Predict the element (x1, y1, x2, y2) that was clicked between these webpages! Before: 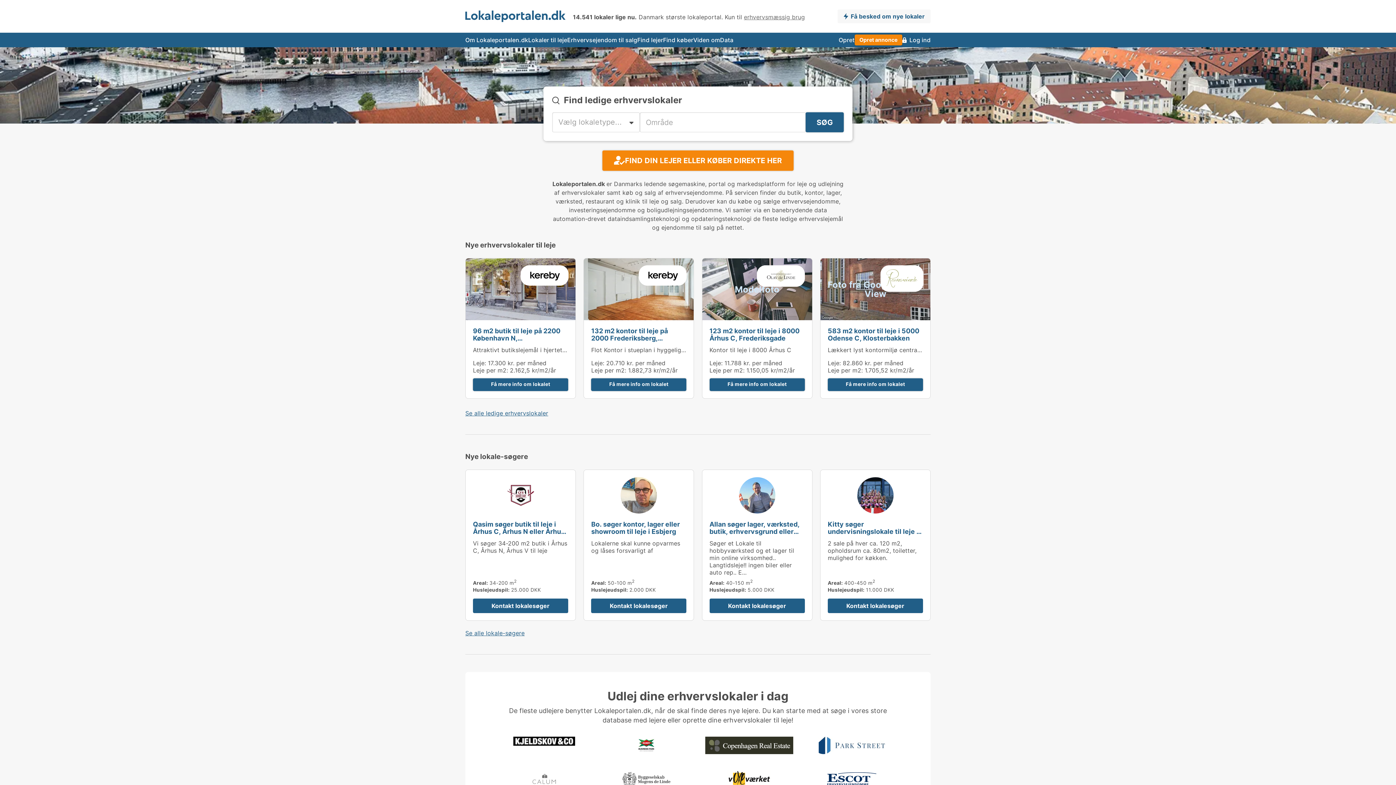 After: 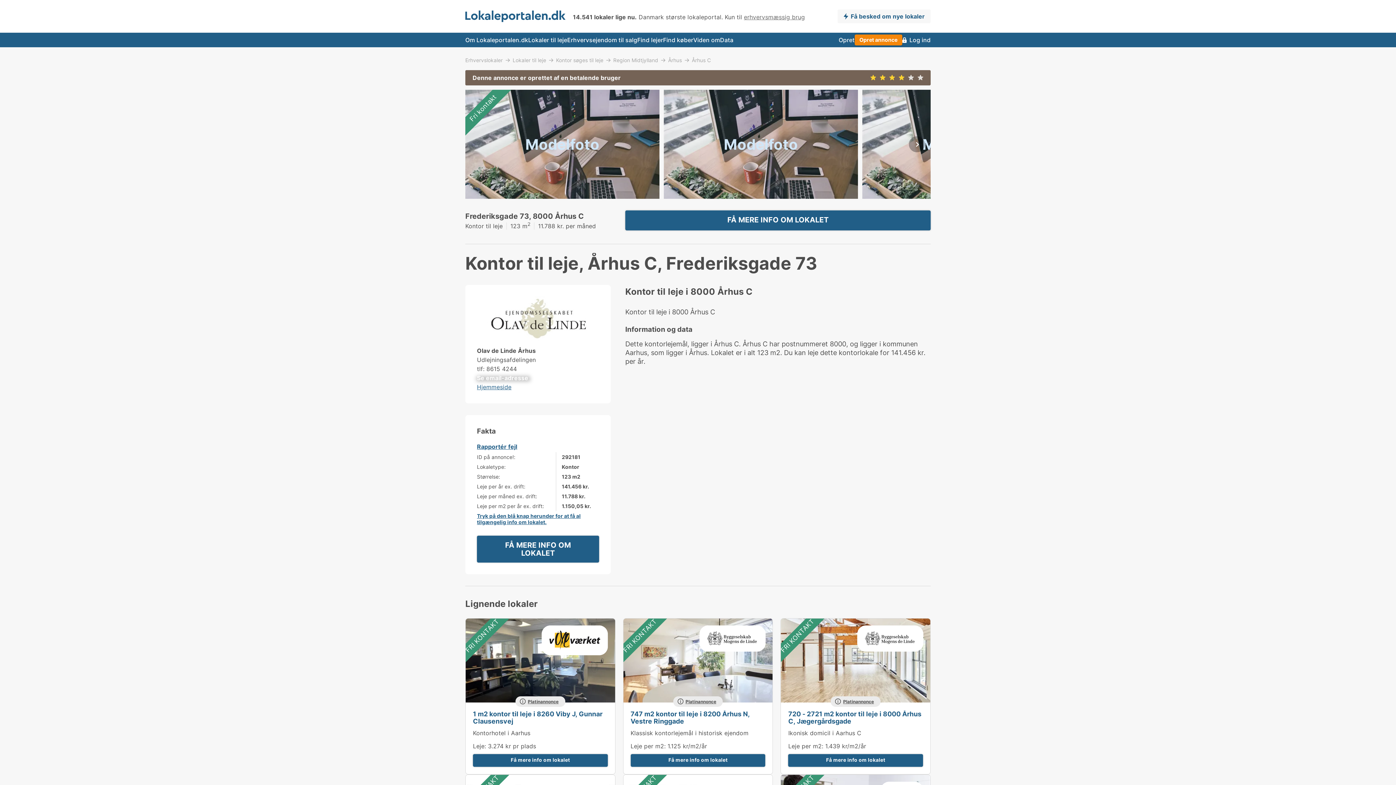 Action: label: 123 m2 kontor til leje i 8000 Århus C, Frederiksgade bbox: (709, 327, 799, 342)